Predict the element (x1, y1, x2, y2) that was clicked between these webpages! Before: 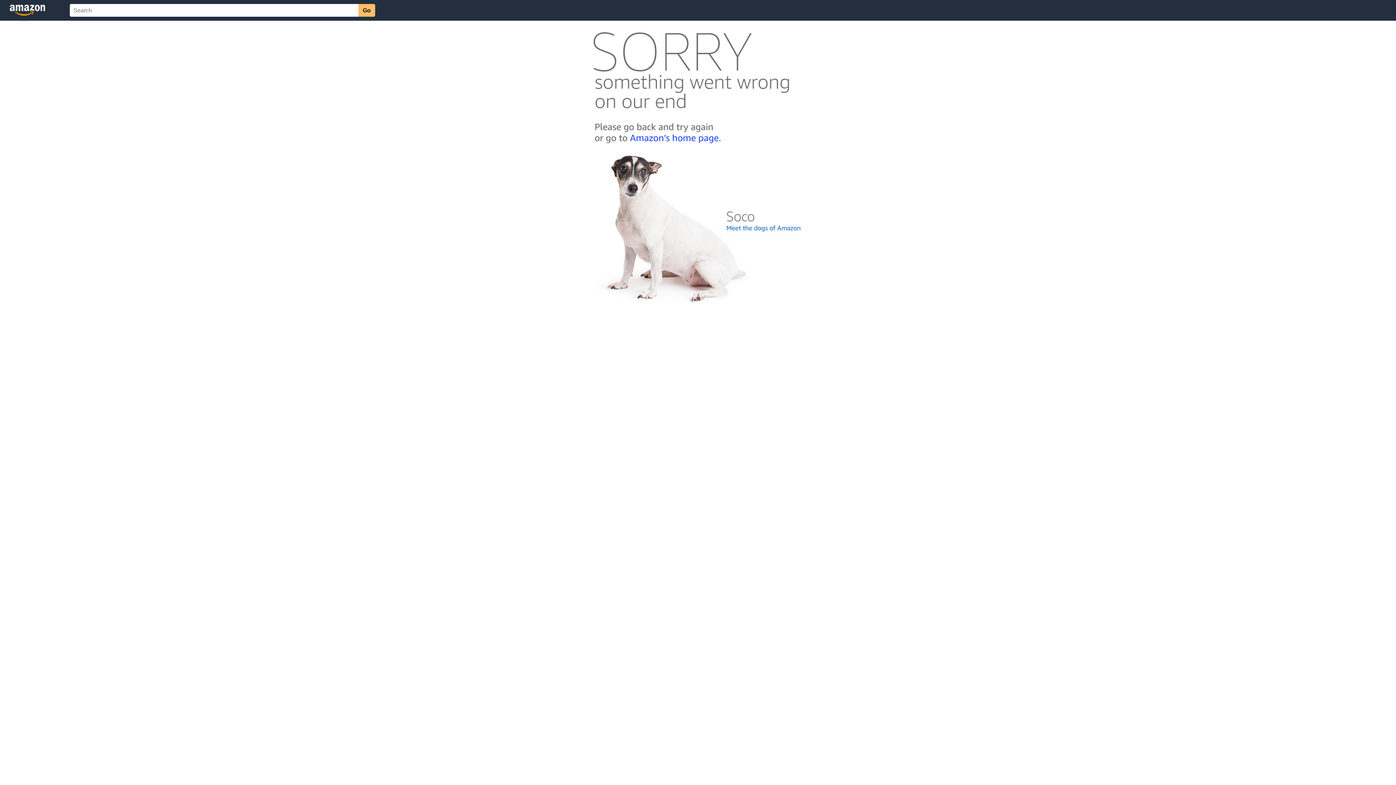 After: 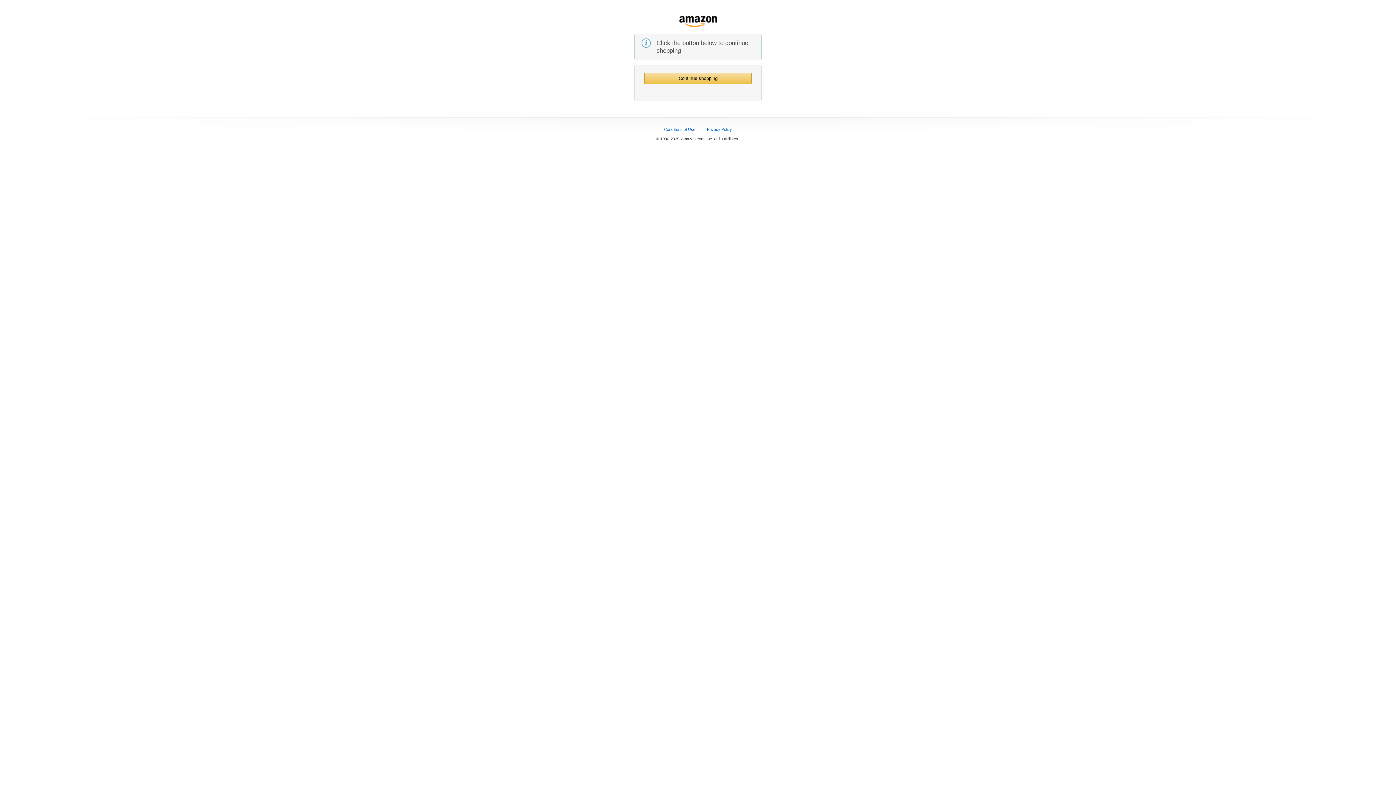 Action: bbox: (592, 142, 803, 148)